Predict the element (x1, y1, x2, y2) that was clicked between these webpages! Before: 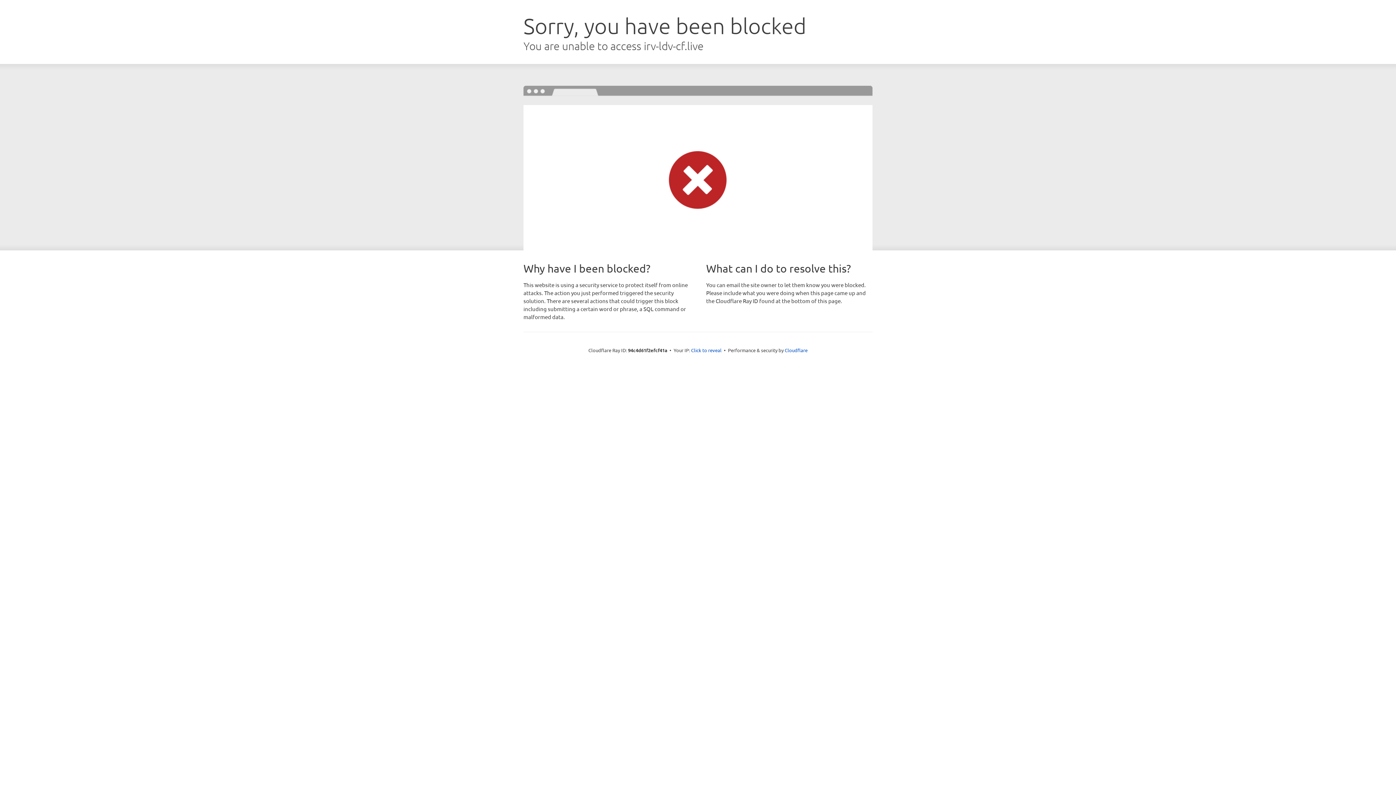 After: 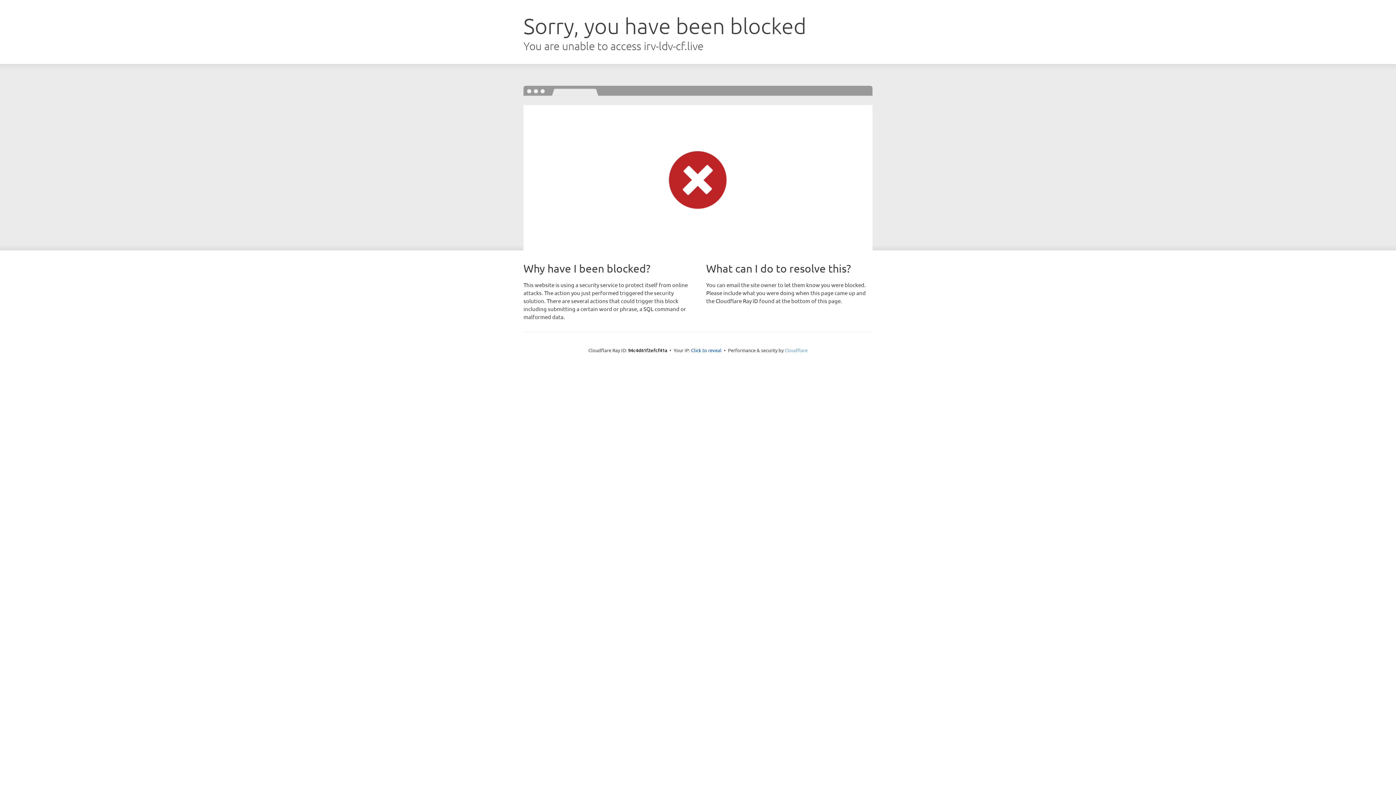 Action: bbox: (784, 347, 807, 353) label: Cloudflare